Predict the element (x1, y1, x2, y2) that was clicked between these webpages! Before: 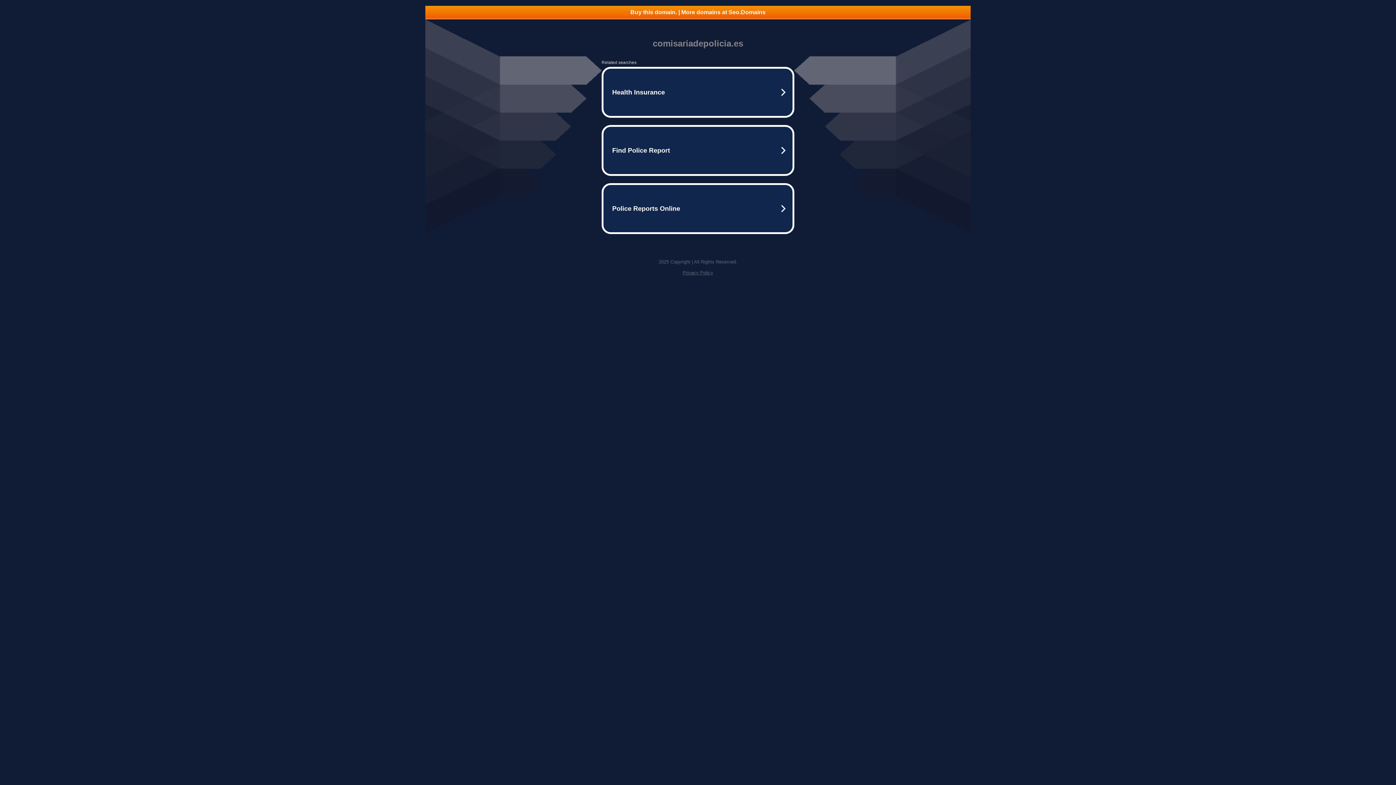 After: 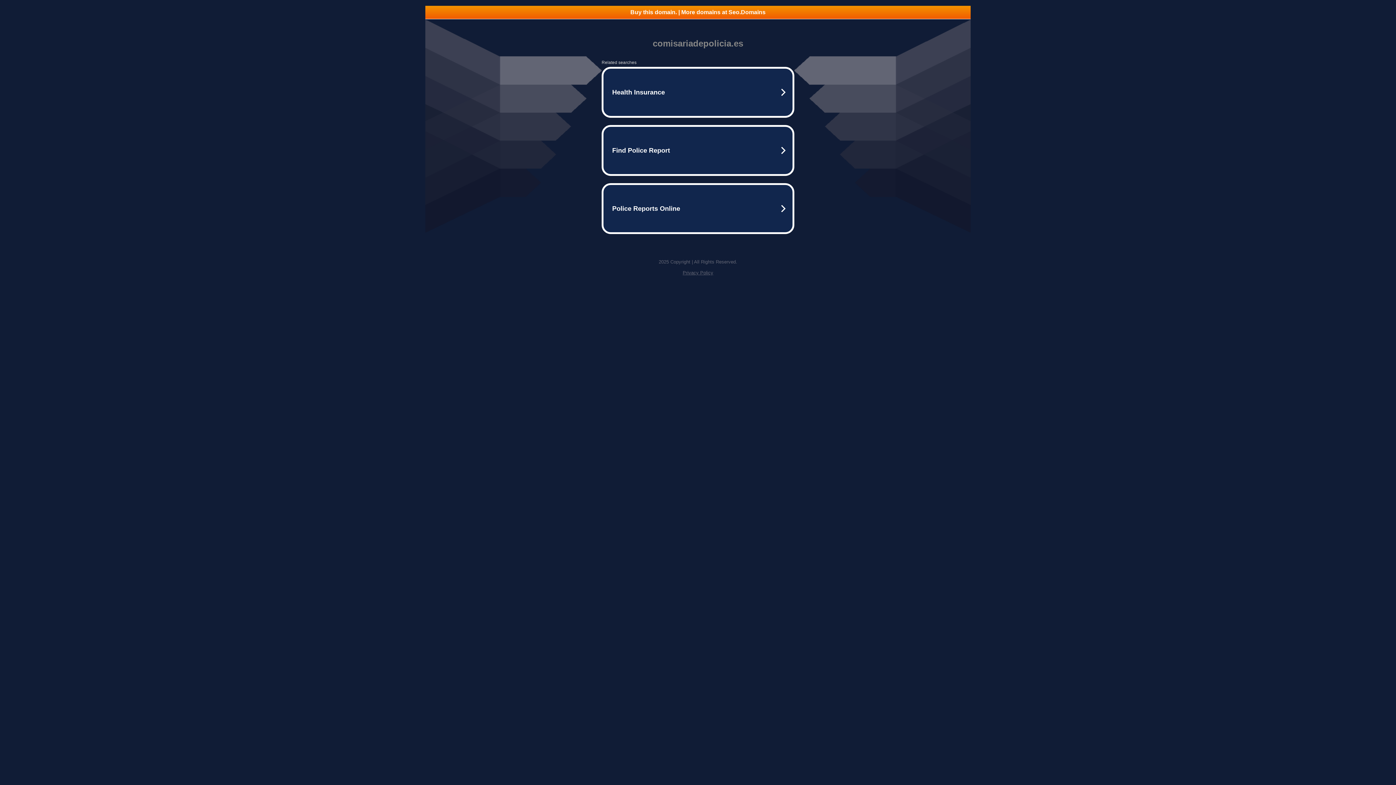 Action: bbox: (682, 270, 713, 275) label: Privacy Policy